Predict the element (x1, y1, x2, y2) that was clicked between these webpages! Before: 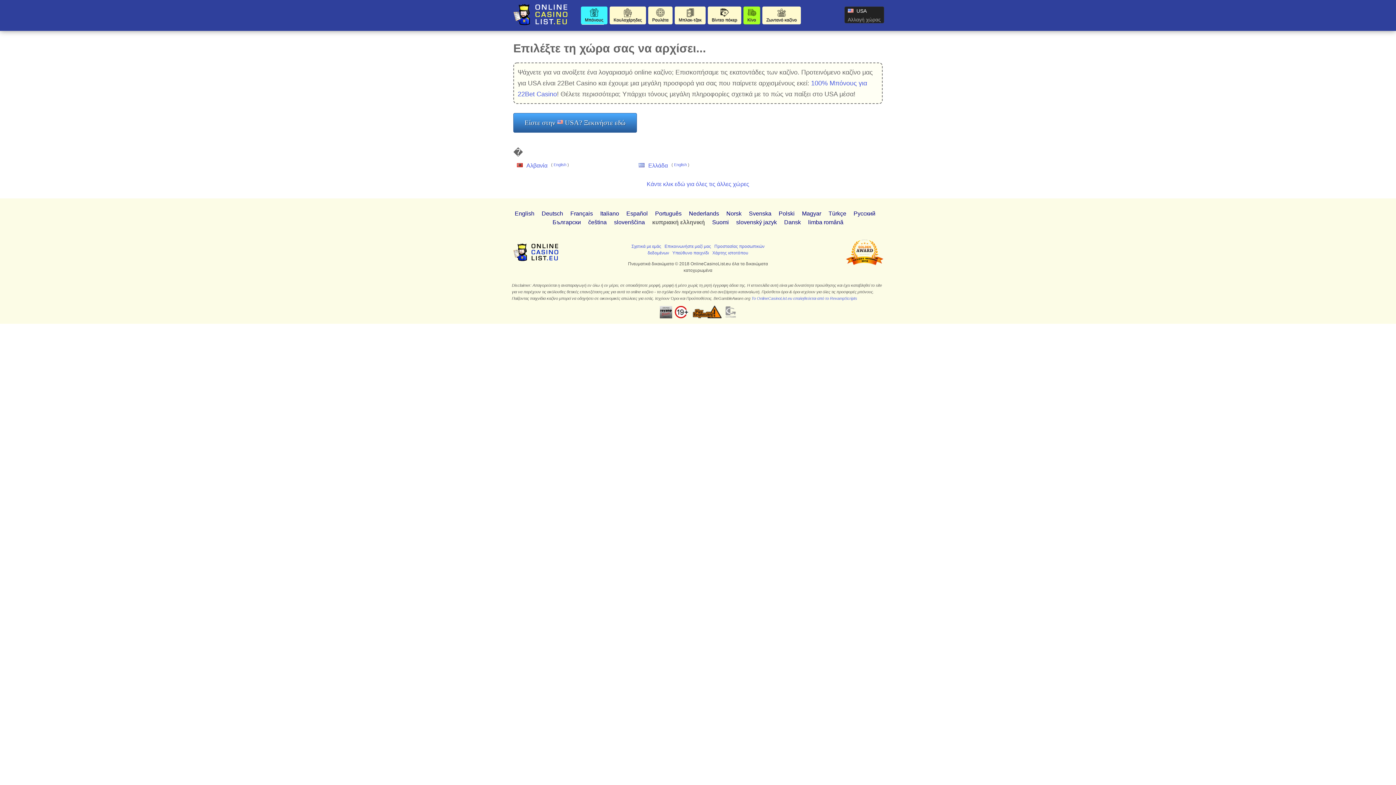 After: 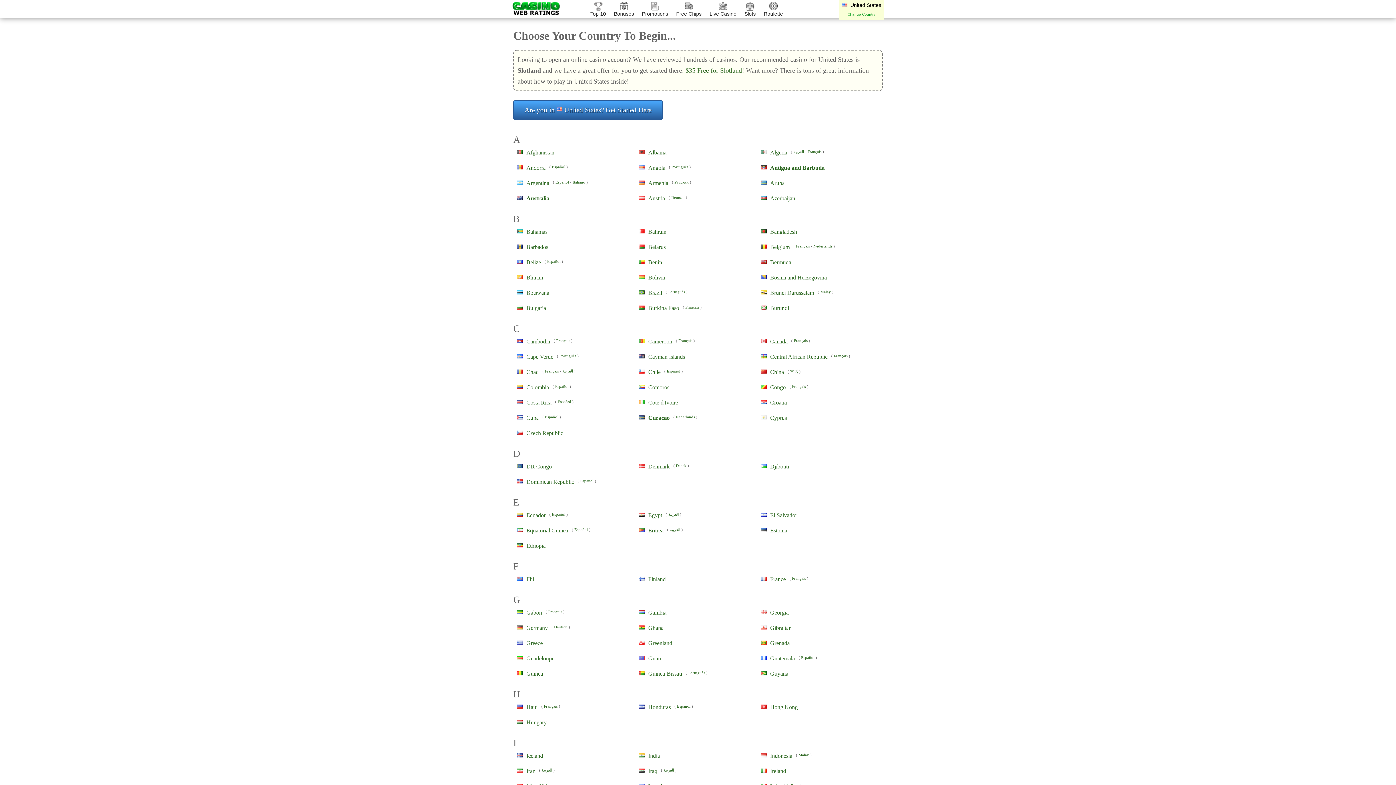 Action: label: Μπόνους bbox: (585, 17, 603, 22)